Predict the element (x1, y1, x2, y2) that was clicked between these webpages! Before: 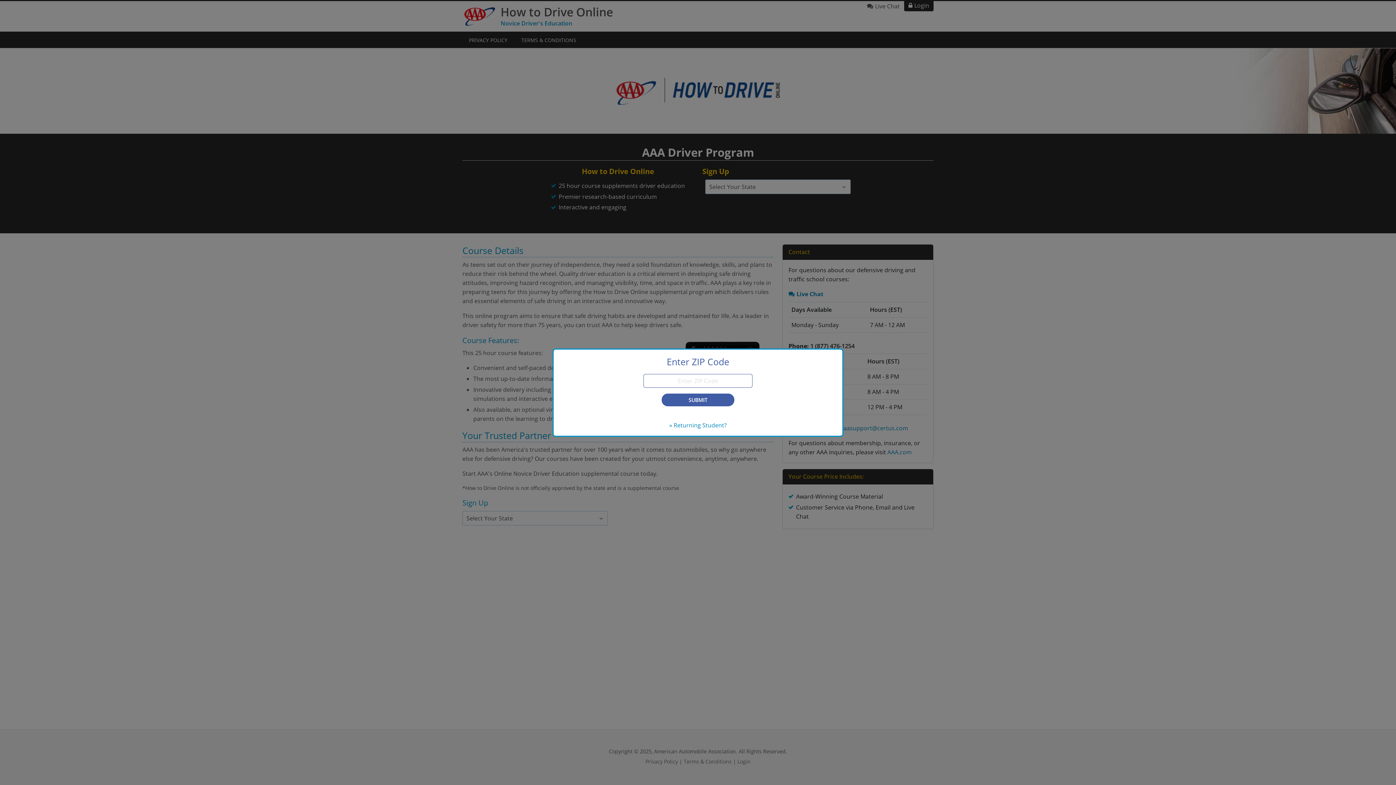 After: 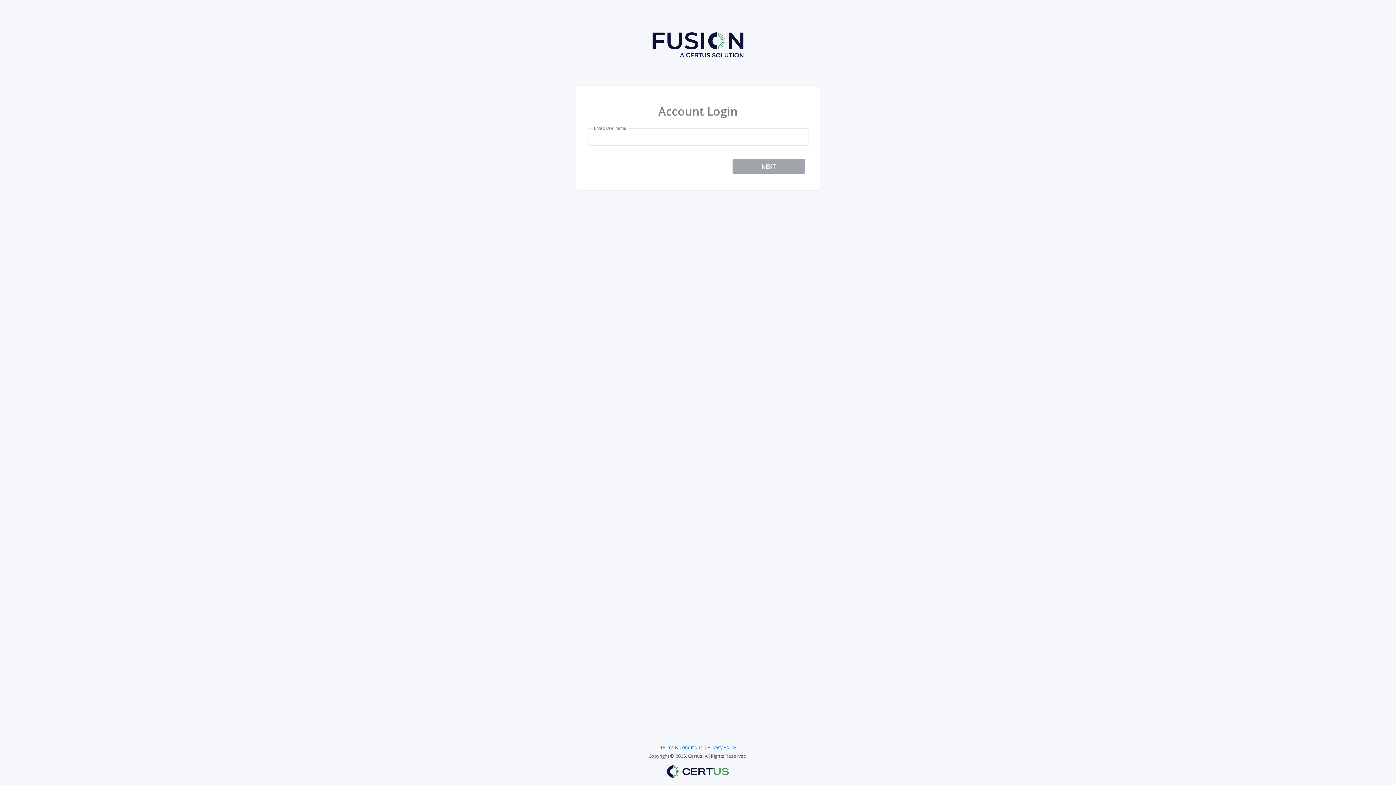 Action: bbox: (669, 421, 726, 429) label: » Returning Student?